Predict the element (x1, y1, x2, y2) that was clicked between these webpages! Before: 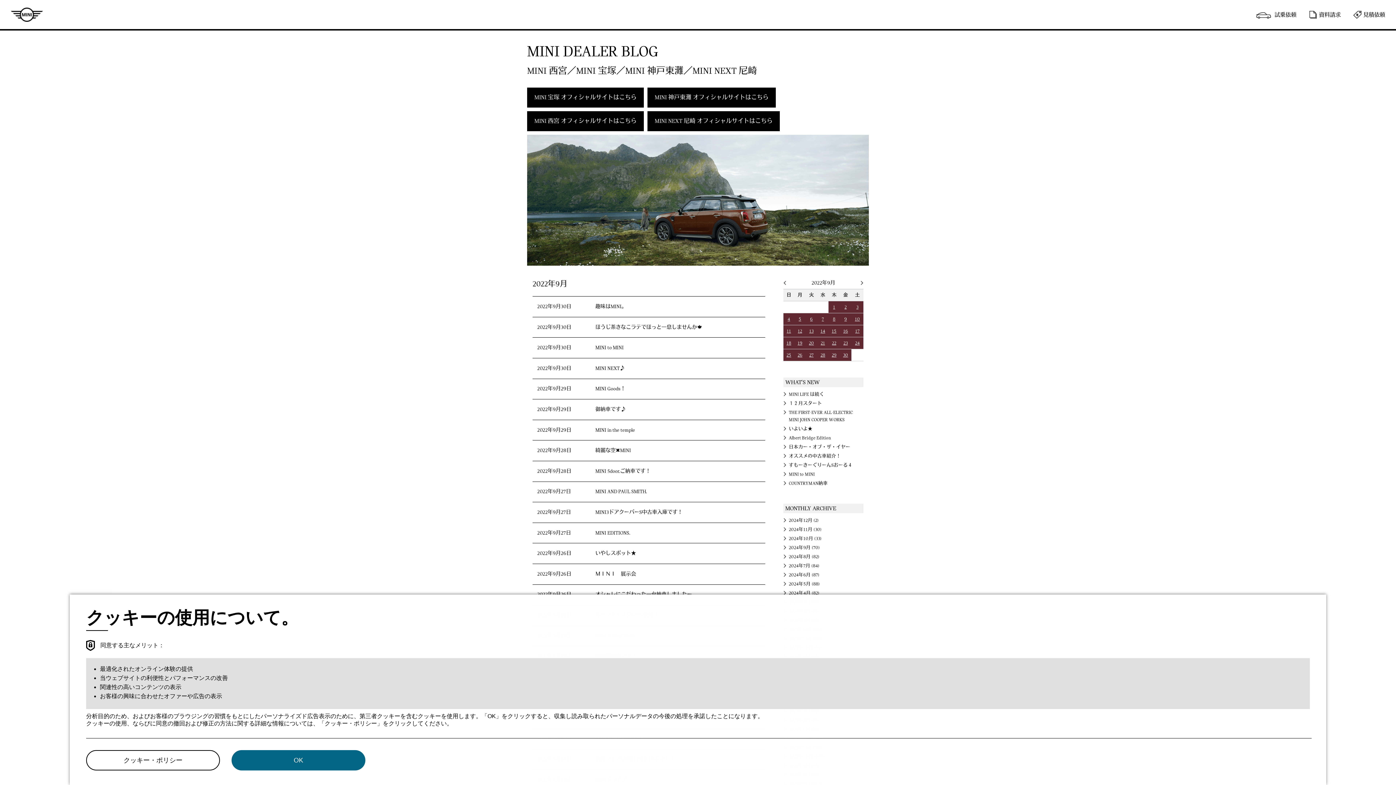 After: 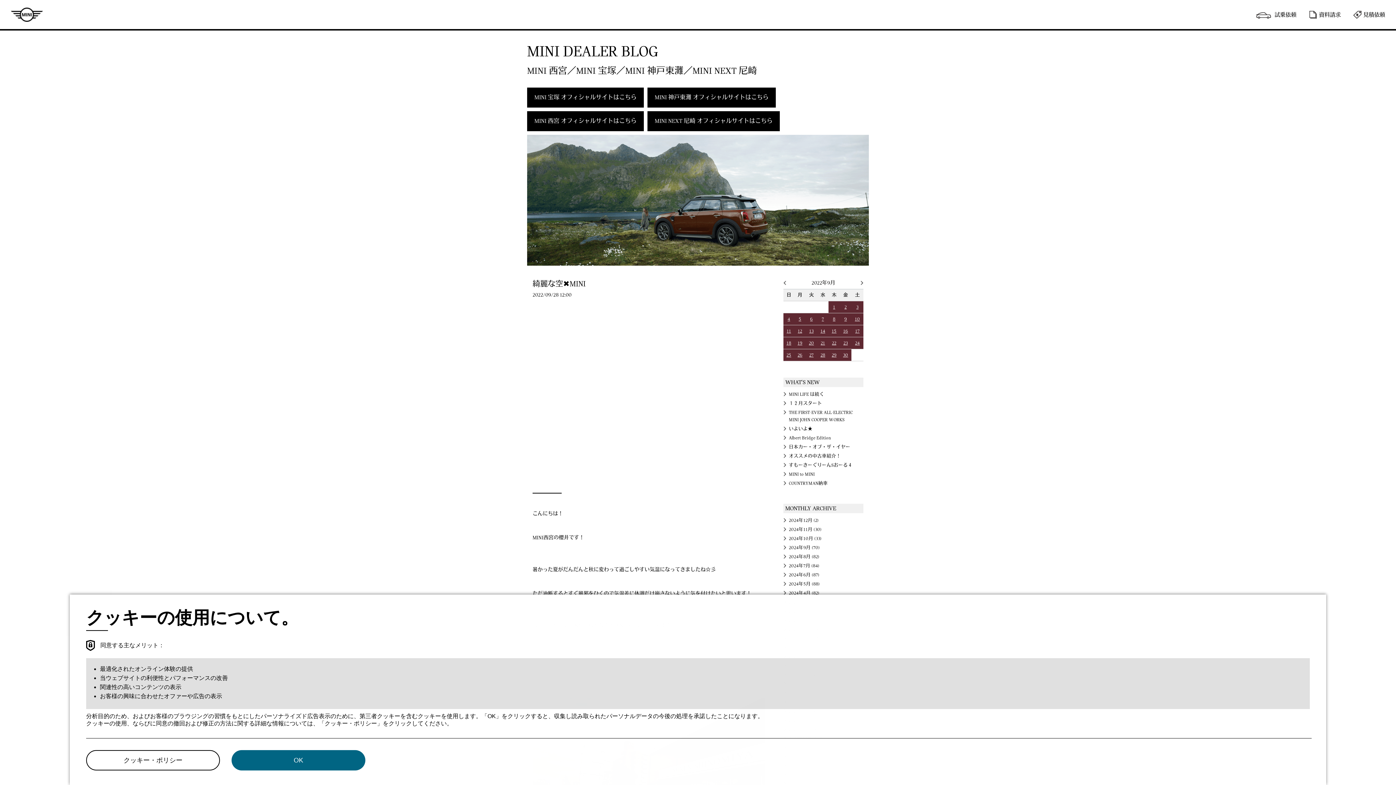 Action: label: 28 bbox: (820, 352, 825, 357)